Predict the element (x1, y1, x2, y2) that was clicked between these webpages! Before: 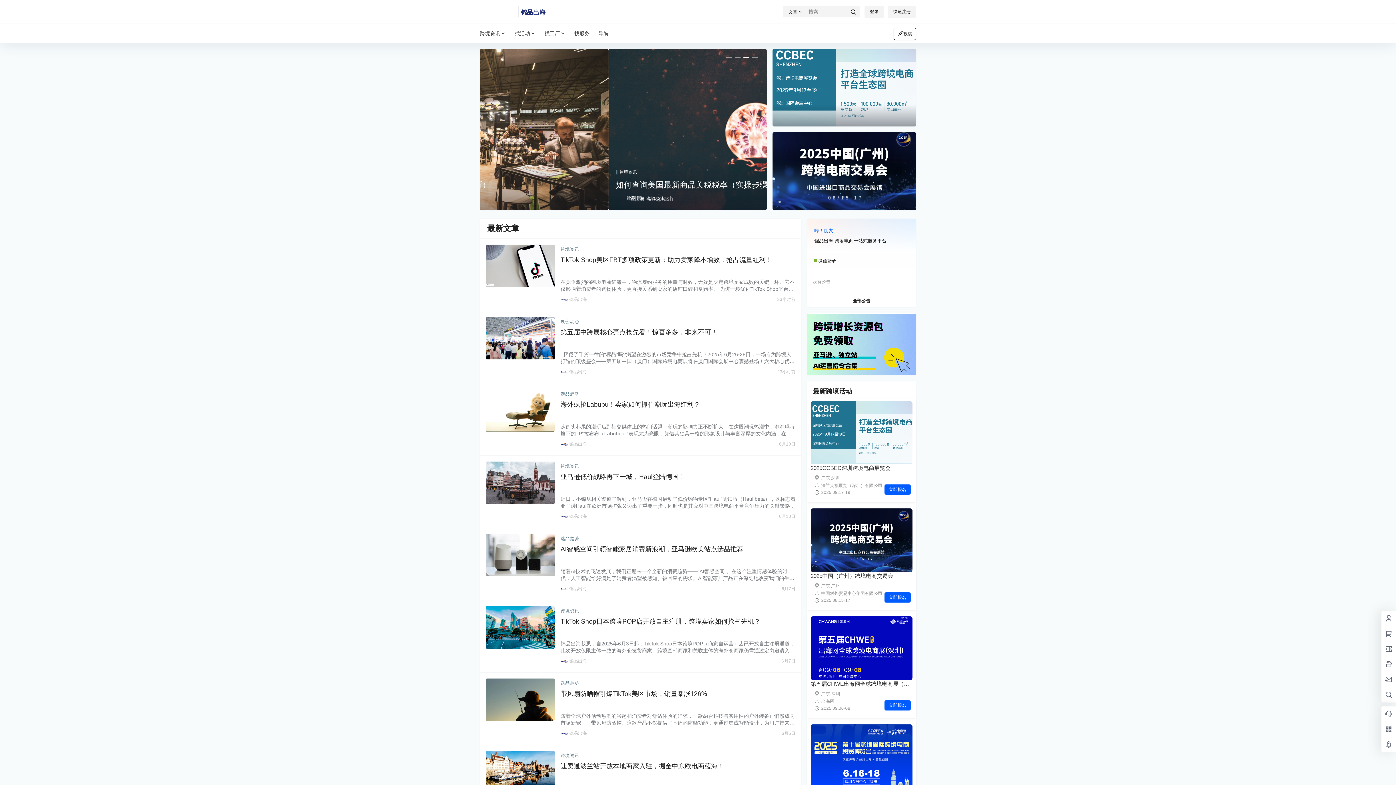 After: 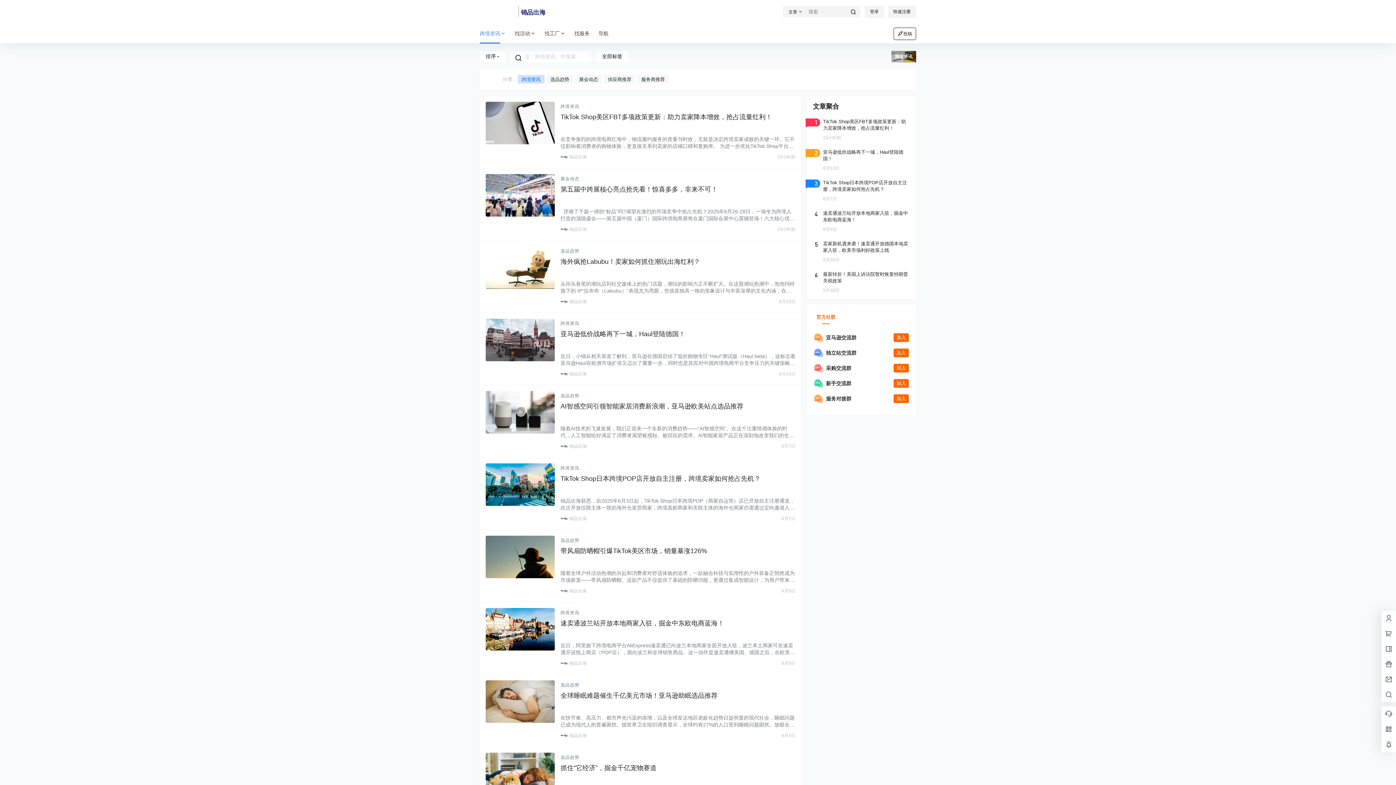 Action: bbox: (480, 23, 510, 43) label: 跨境资讯